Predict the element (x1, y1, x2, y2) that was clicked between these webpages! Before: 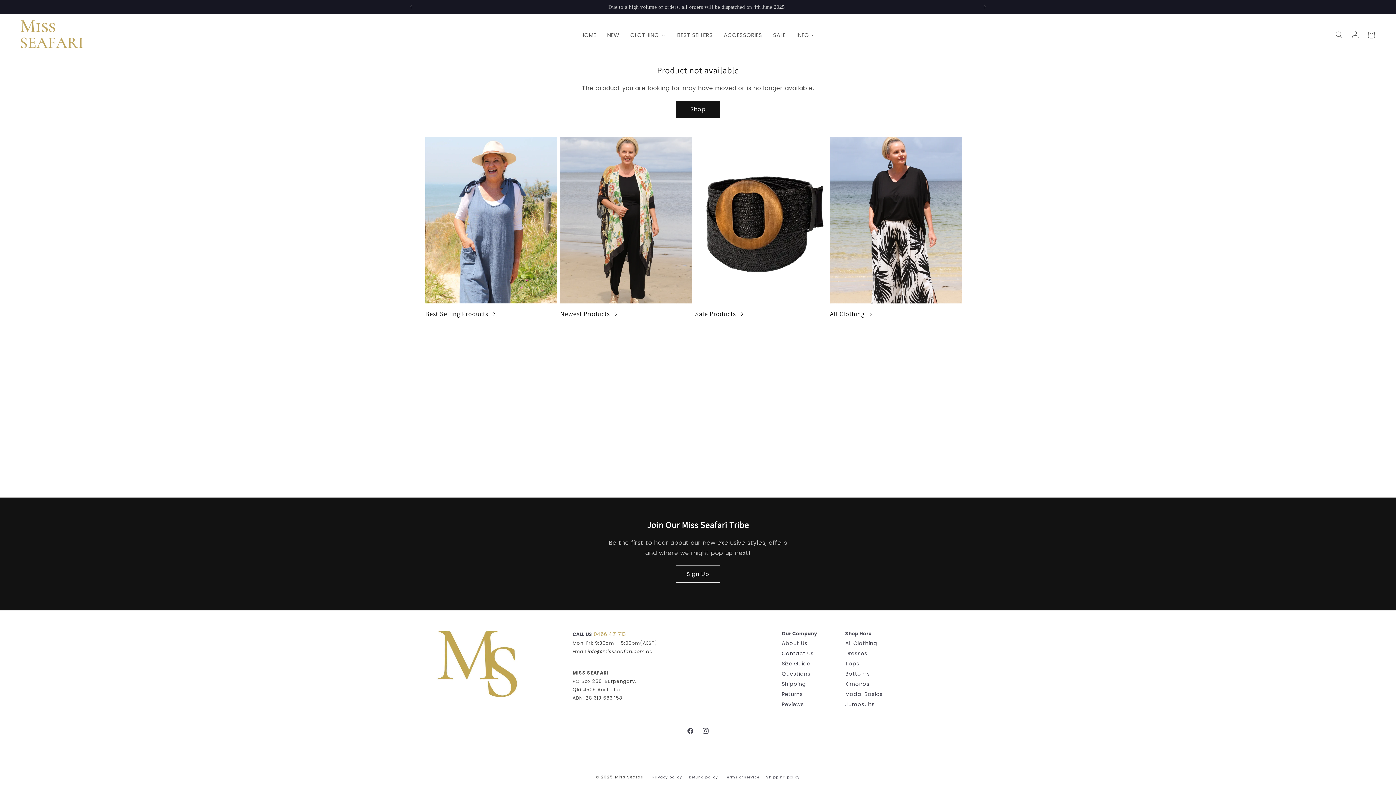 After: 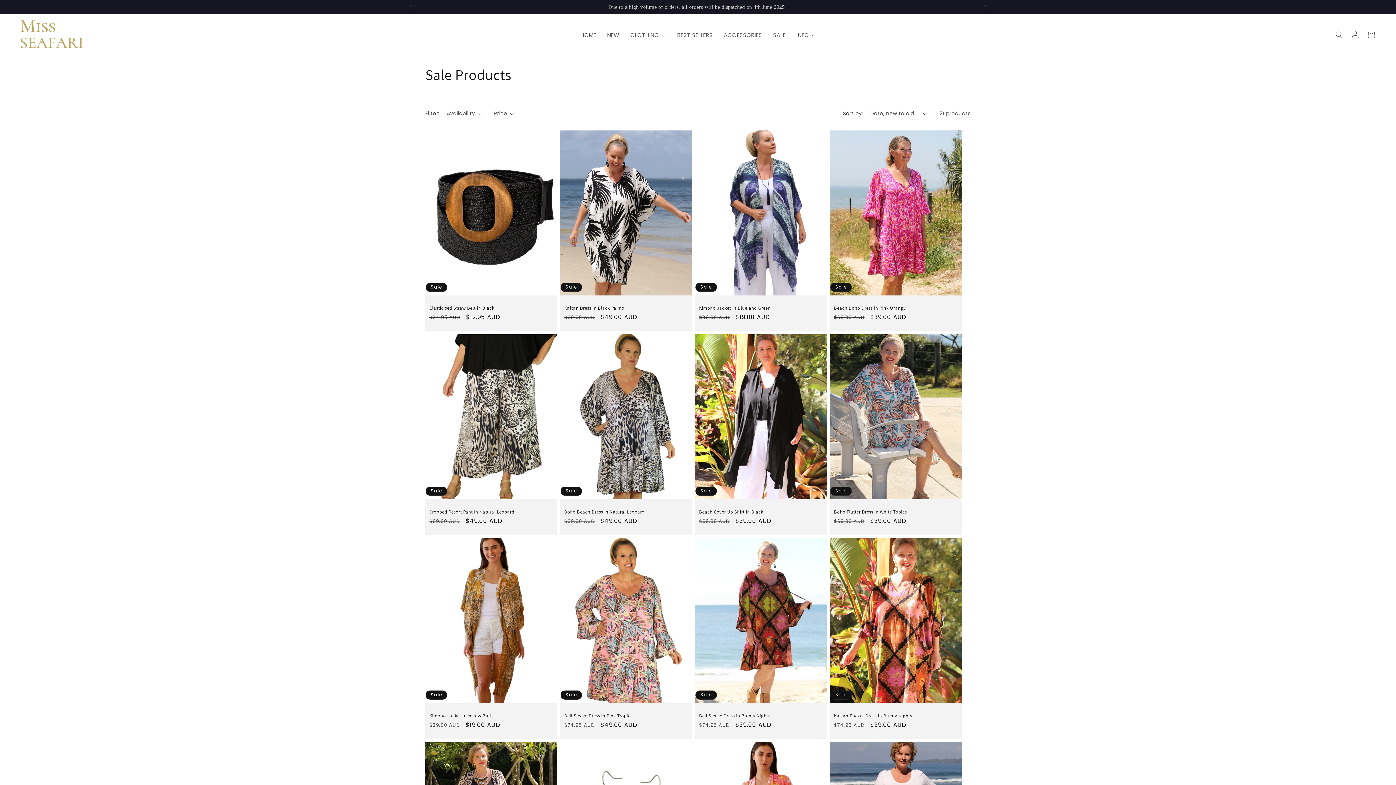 Action: label: Sale Products bbox: (695, 309, 827, 318)